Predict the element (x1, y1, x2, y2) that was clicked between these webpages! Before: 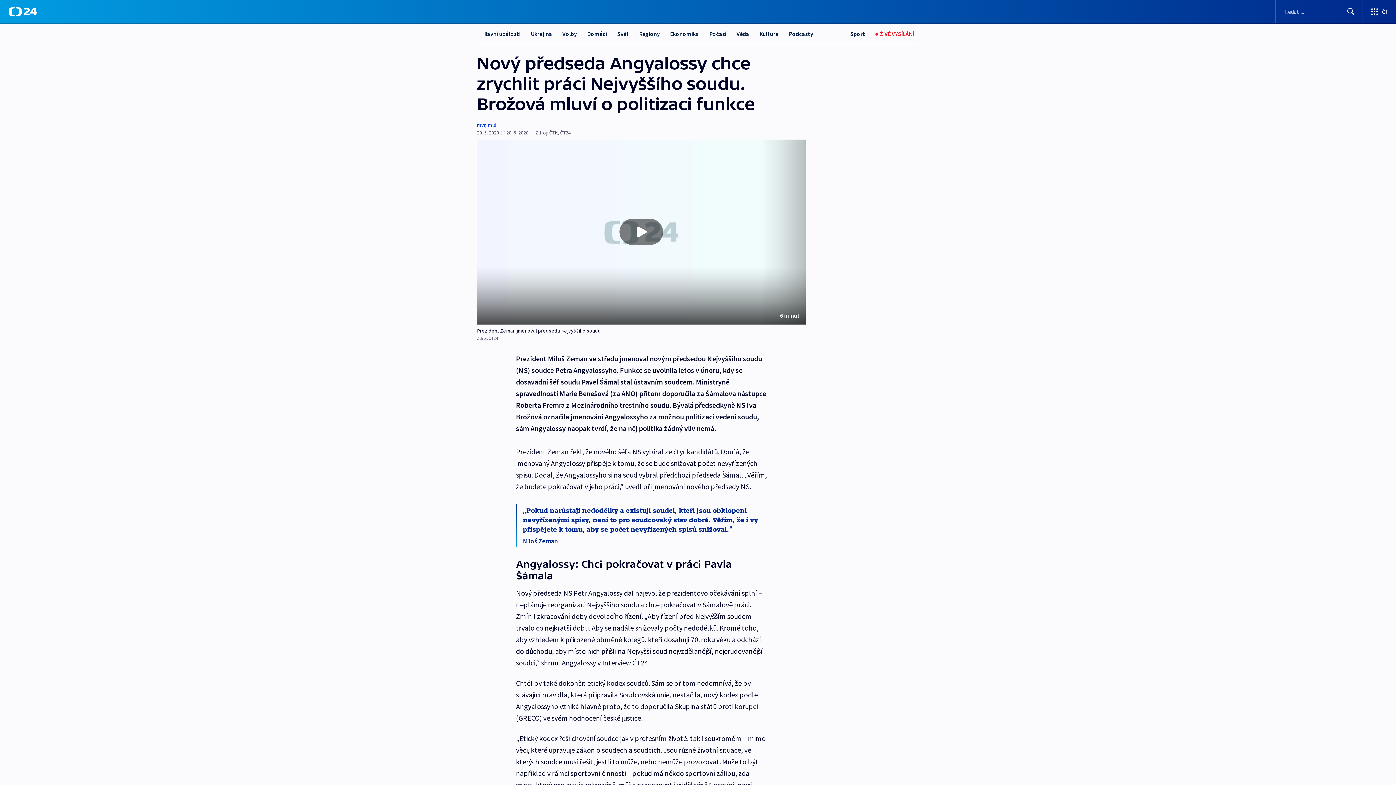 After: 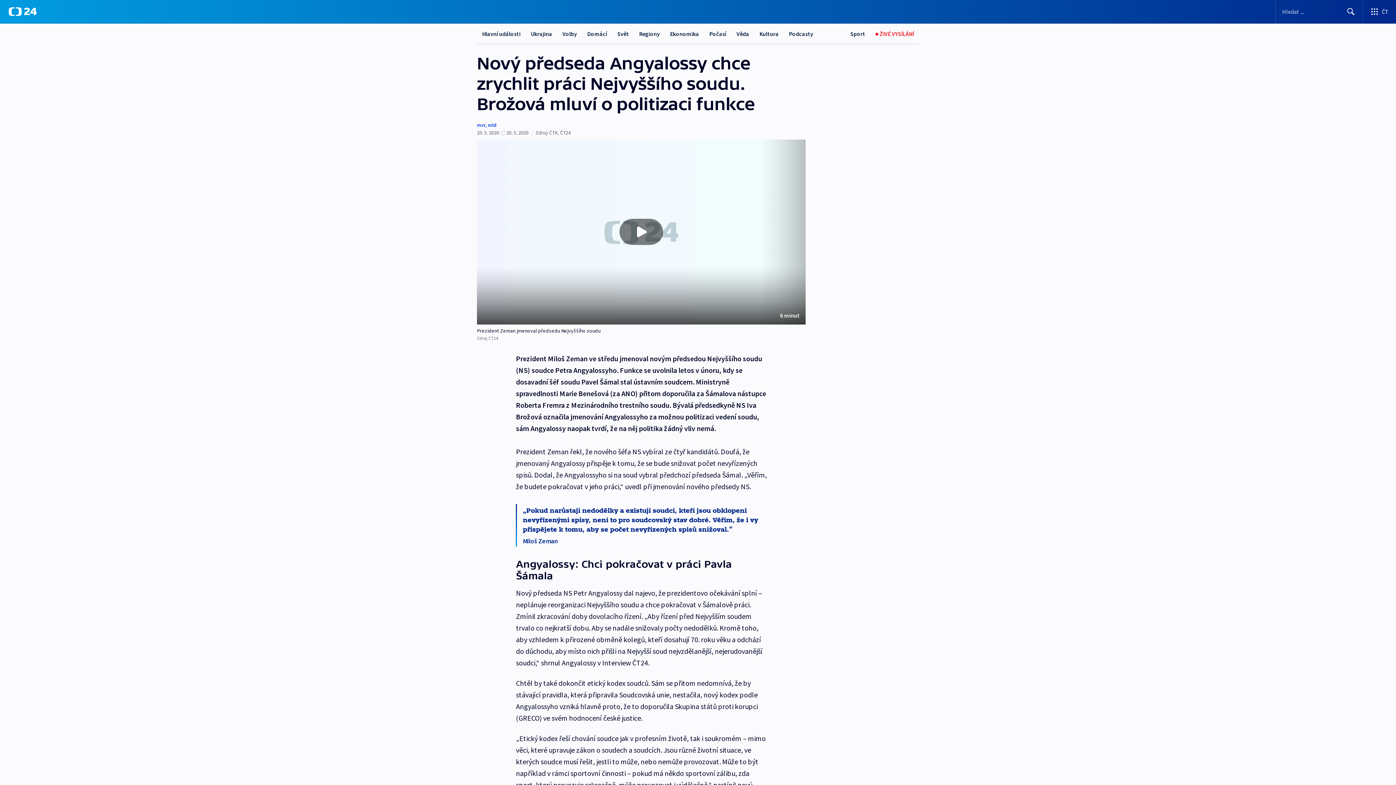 Action: bbox: (1339, 0, 1362, 23) label: Hledat